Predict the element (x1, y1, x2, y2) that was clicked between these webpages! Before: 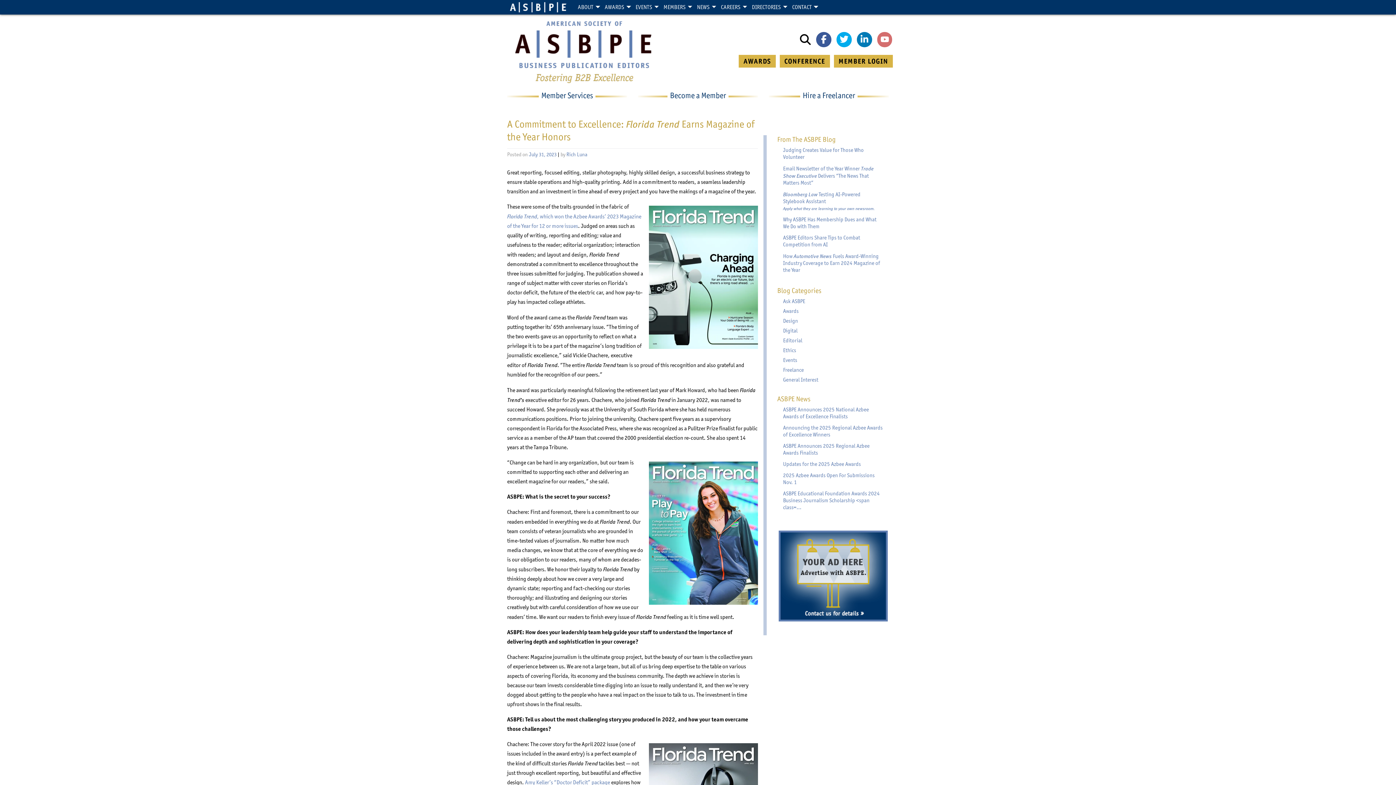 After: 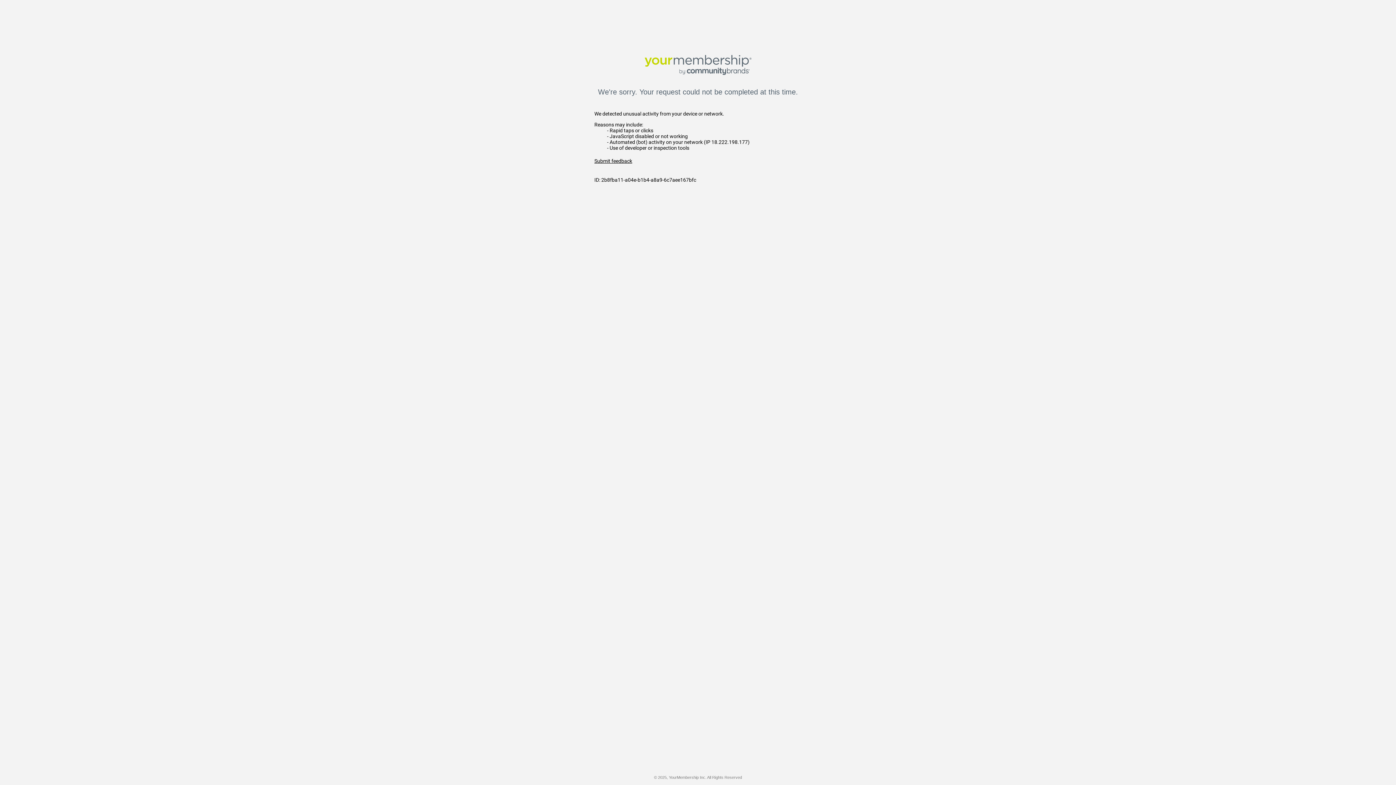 Action: bbox: (638, 90, 758, 100) label: Become a Member